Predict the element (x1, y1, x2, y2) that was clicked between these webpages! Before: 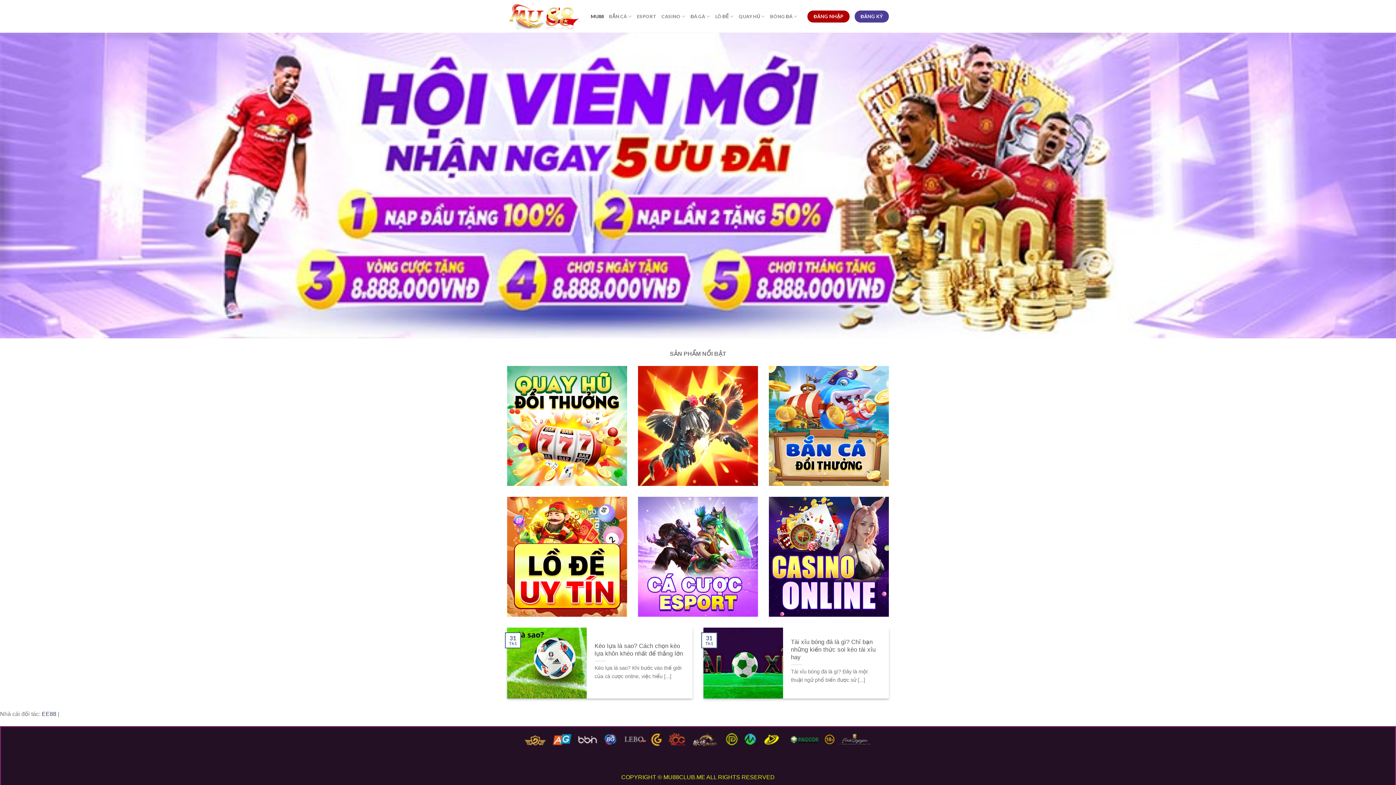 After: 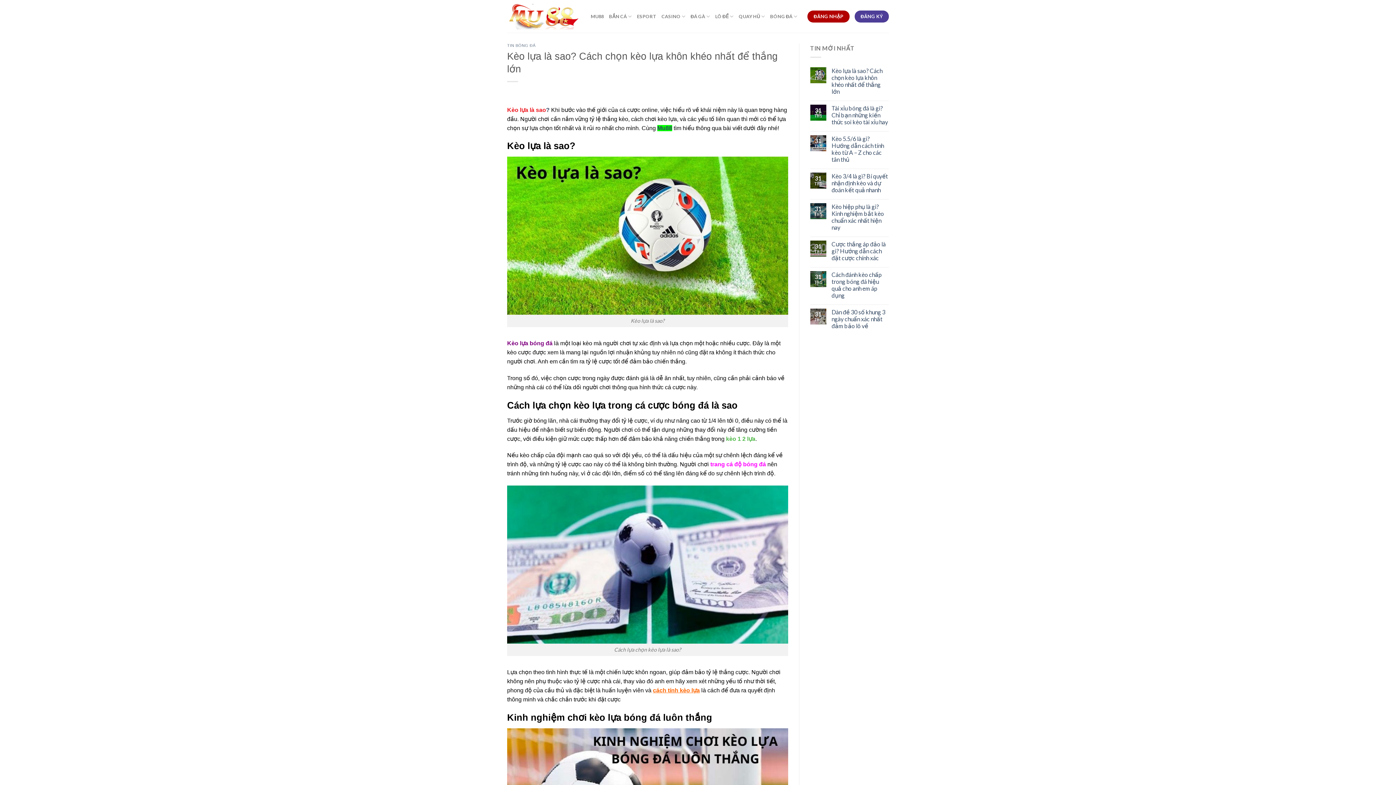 Action: label: Kèo lựa là sao? Cách chọn kèo lựa khôn khéo nhất để thắng lớn bbox: (594, 642, 684, 657)